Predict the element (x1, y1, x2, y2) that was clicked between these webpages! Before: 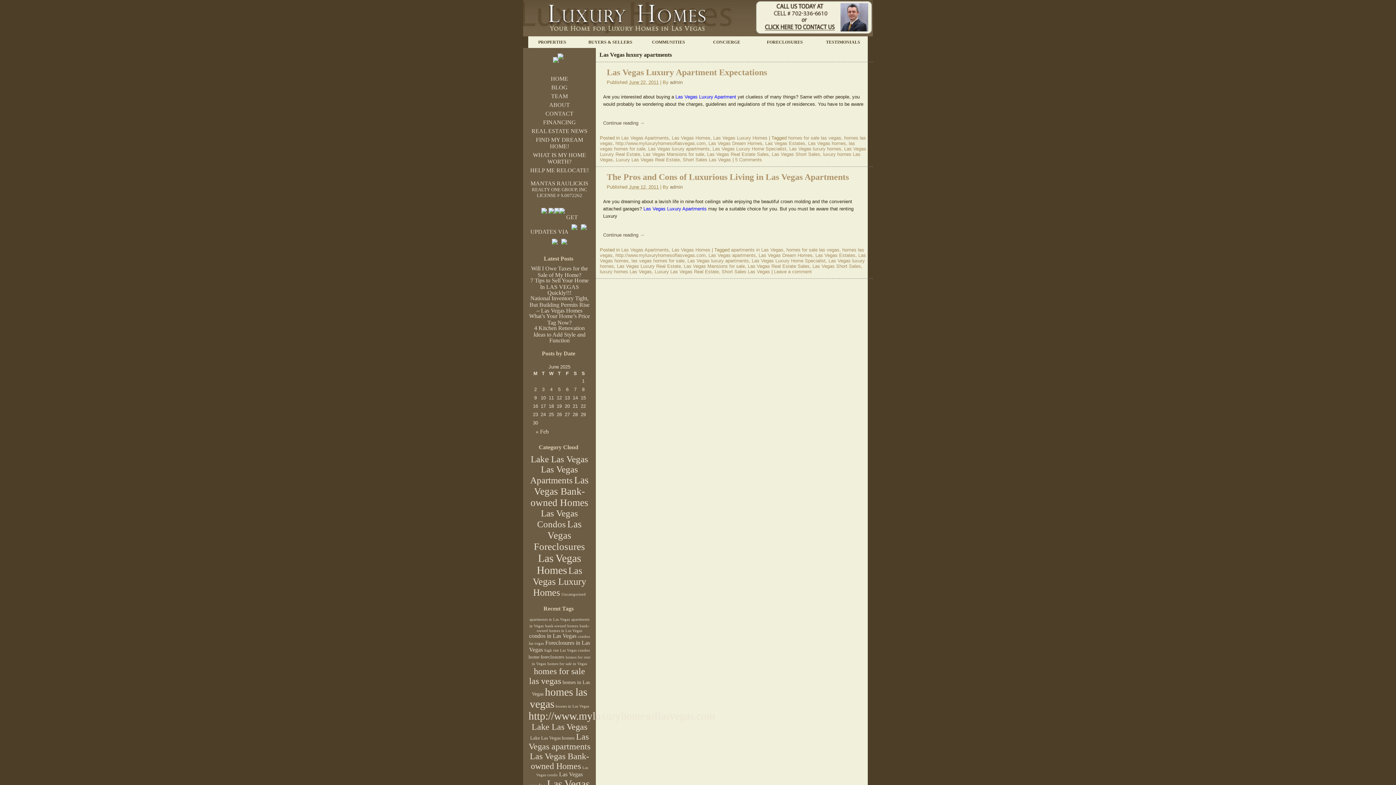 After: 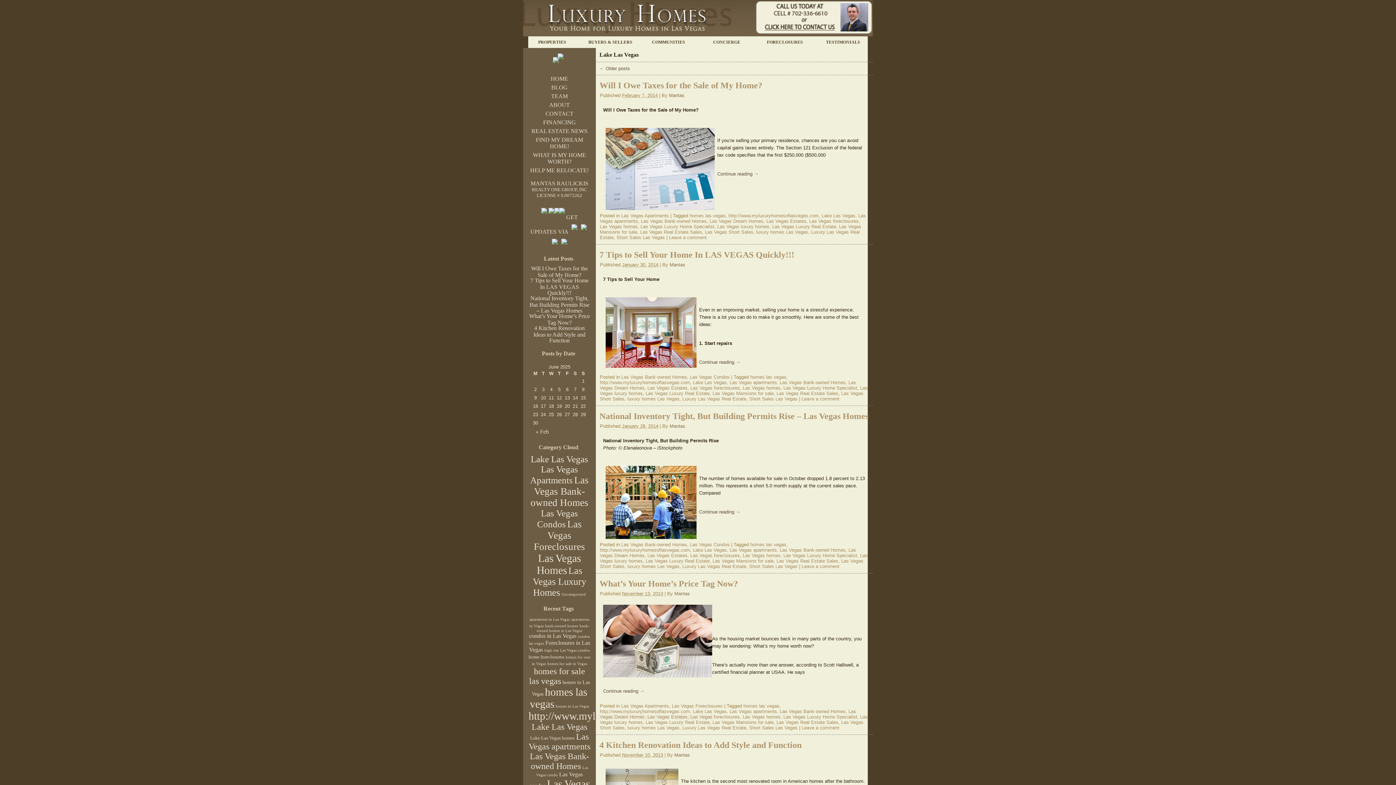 Action: bbox: (531, 722, 587, 732) label: Lake Las Vegas